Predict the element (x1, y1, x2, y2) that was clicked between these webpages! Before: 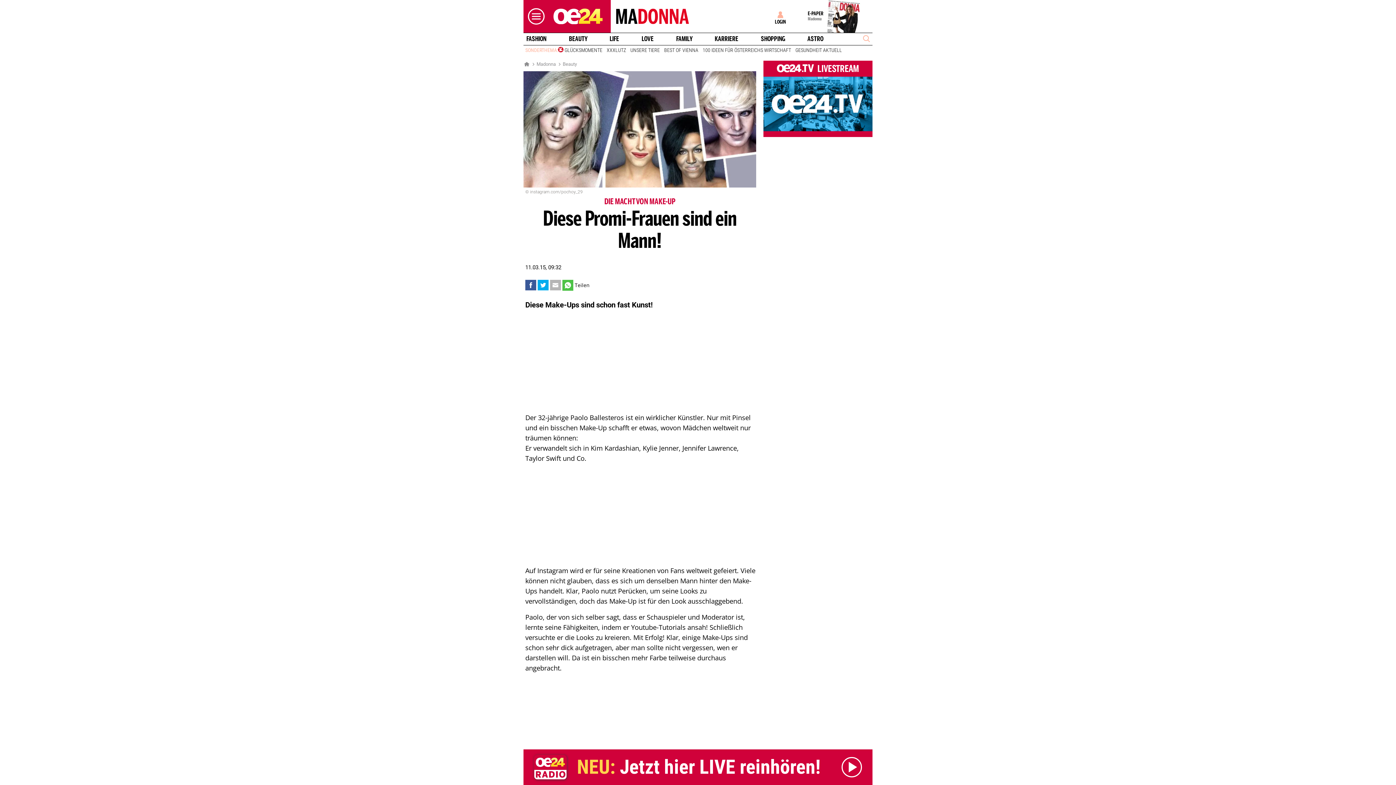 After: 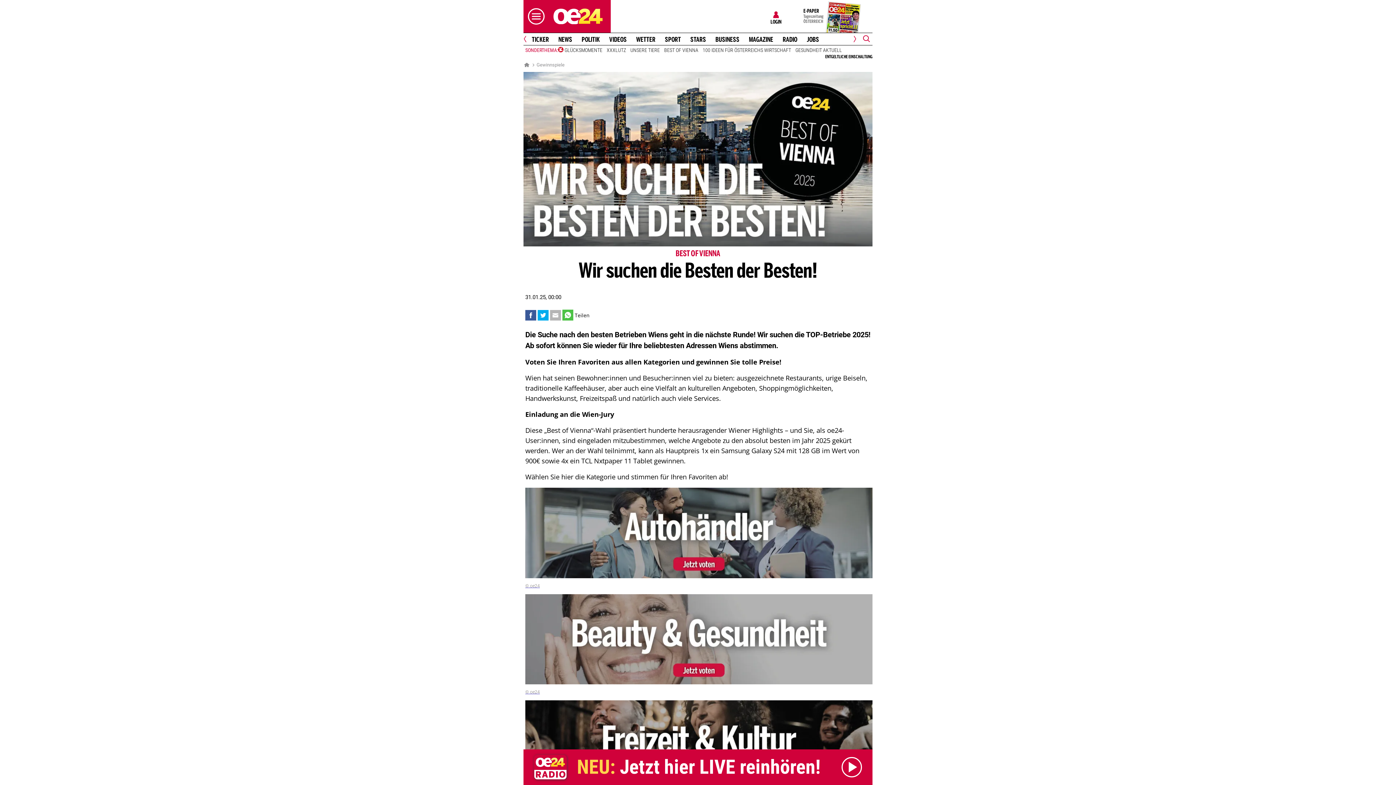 Action: label: BEST OF VIENNA bbox: (662, 46, 700, 53)